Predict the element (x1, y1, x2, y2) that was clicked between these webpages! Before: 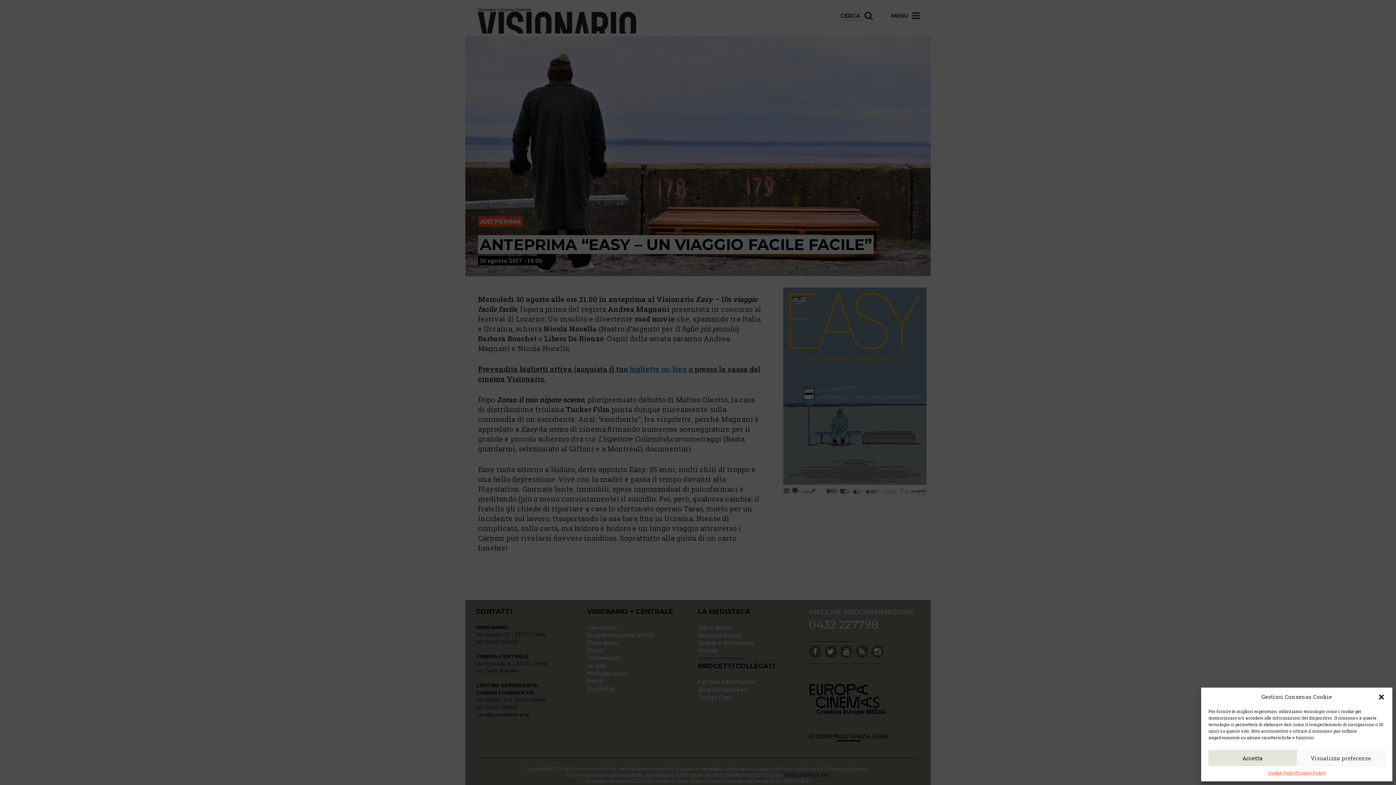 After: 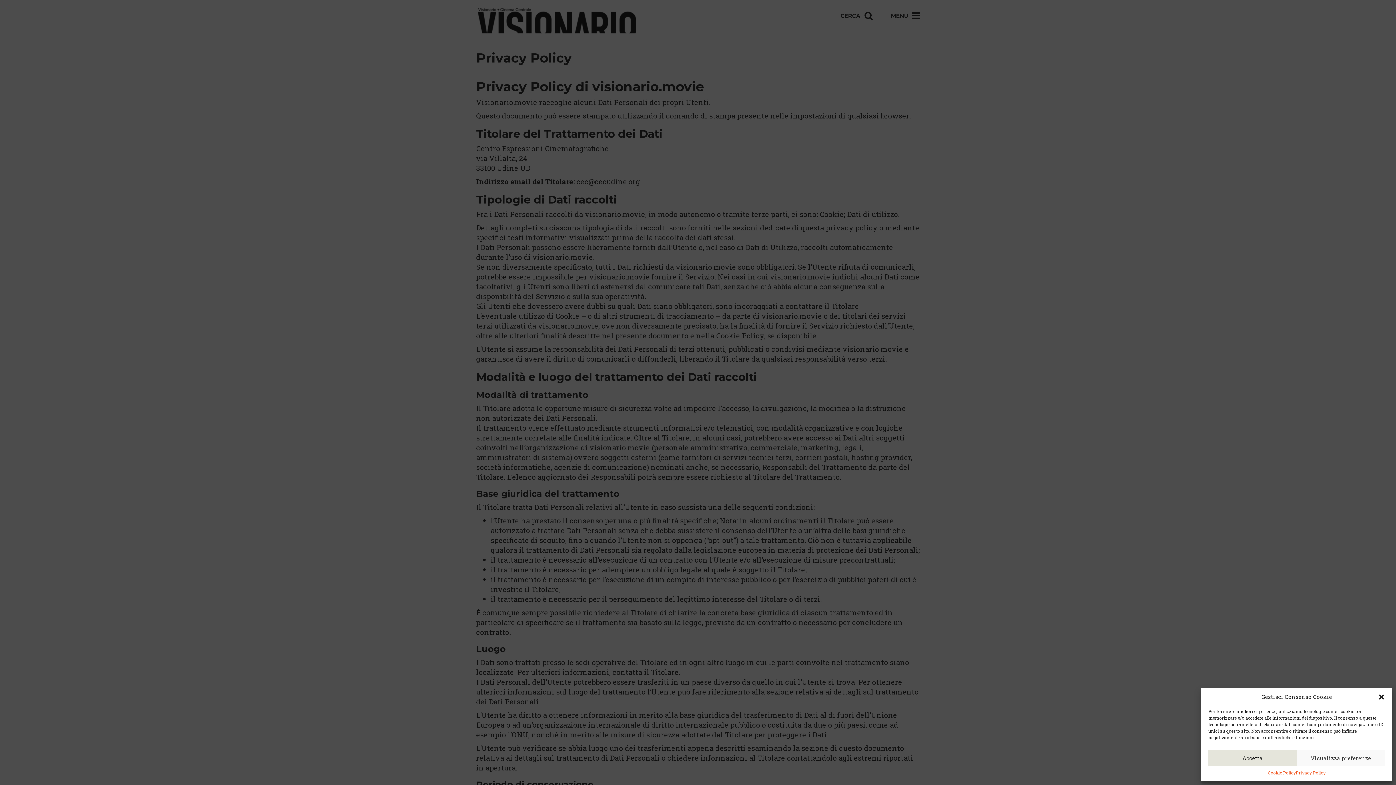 Action: label: Privacy Policy bbox: (1296, 770, 1325, 776)